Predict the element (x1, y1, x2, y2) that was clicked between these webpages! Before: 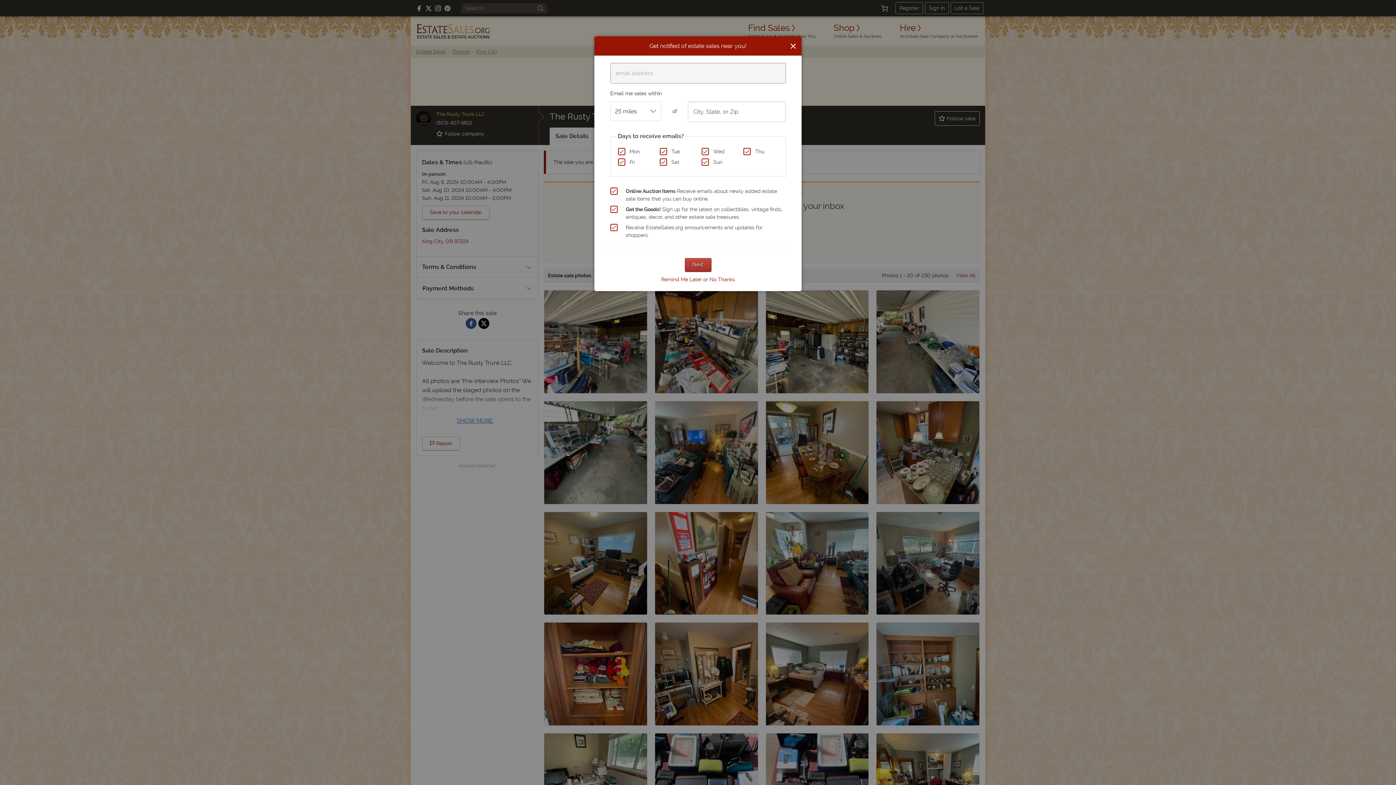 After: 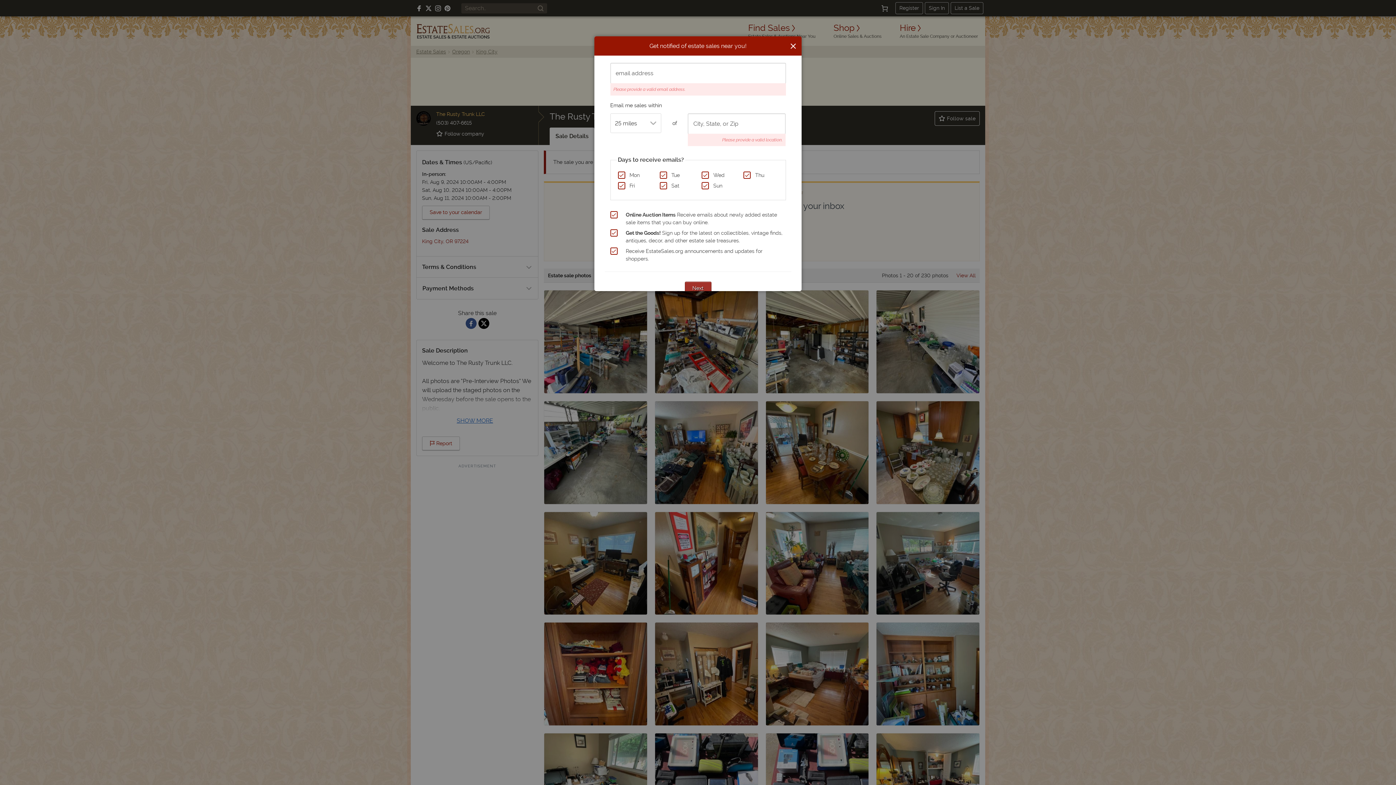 Action: label: Next bbox: (684, 258, 711, 271)